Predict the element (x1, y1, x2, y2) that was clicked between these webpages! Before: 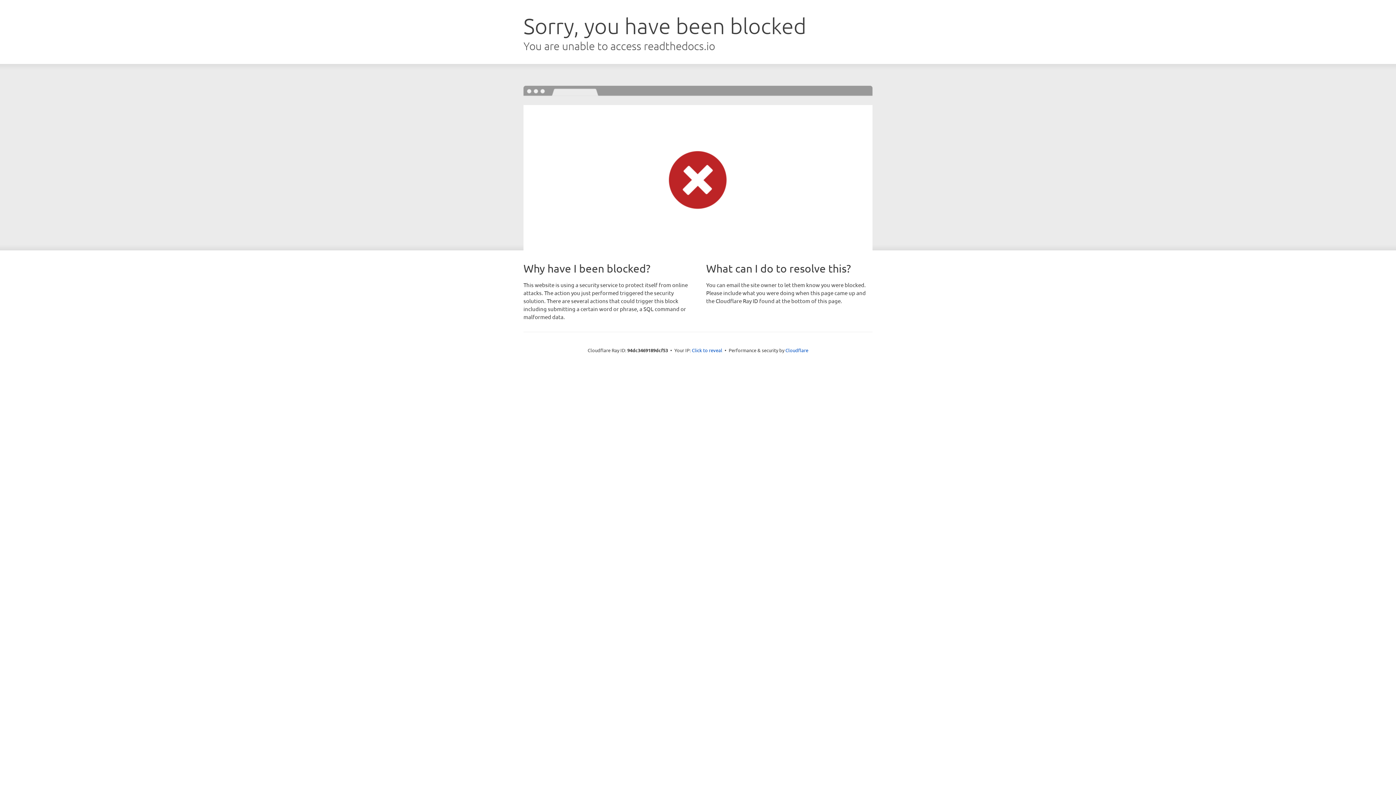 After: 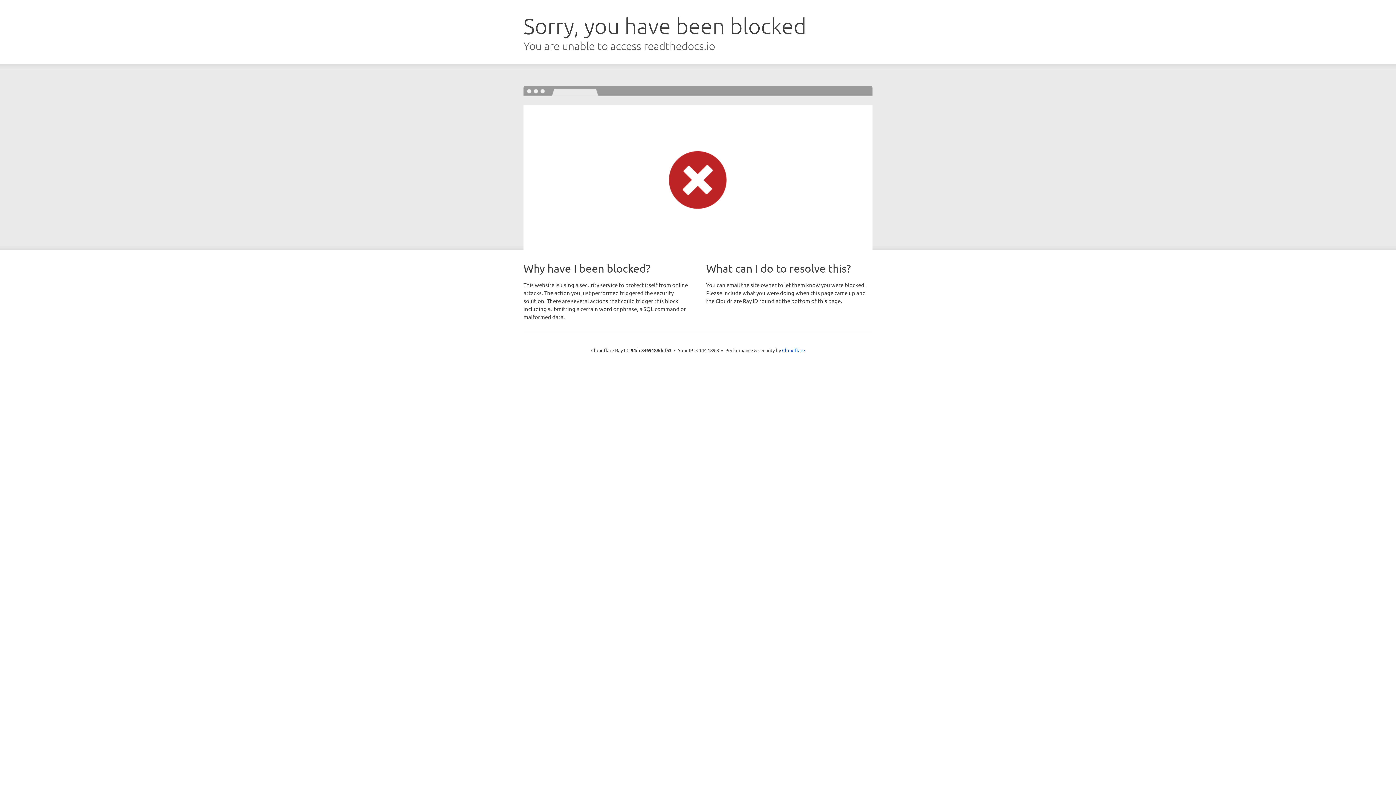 Action: label: Click to reveal bbox: (692, 346, 722, 353)